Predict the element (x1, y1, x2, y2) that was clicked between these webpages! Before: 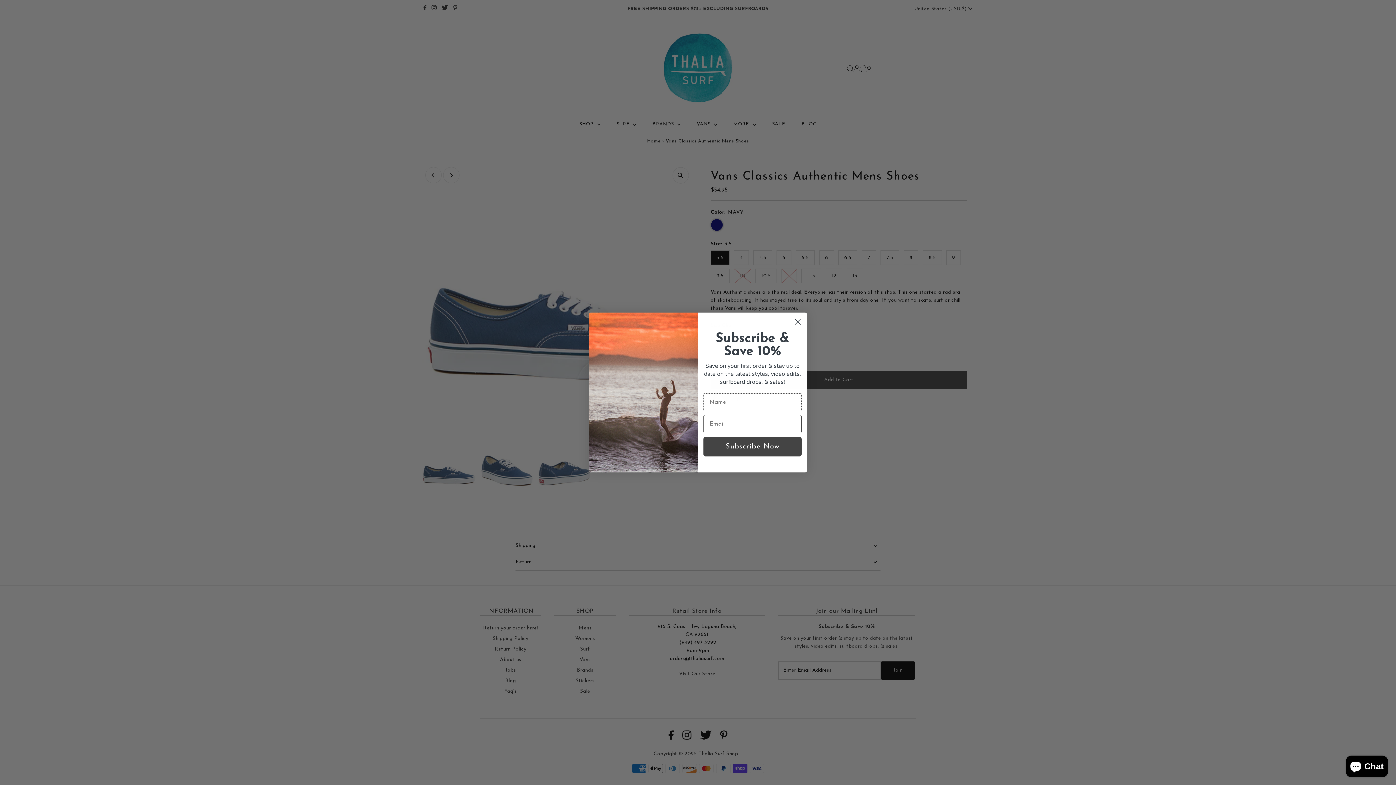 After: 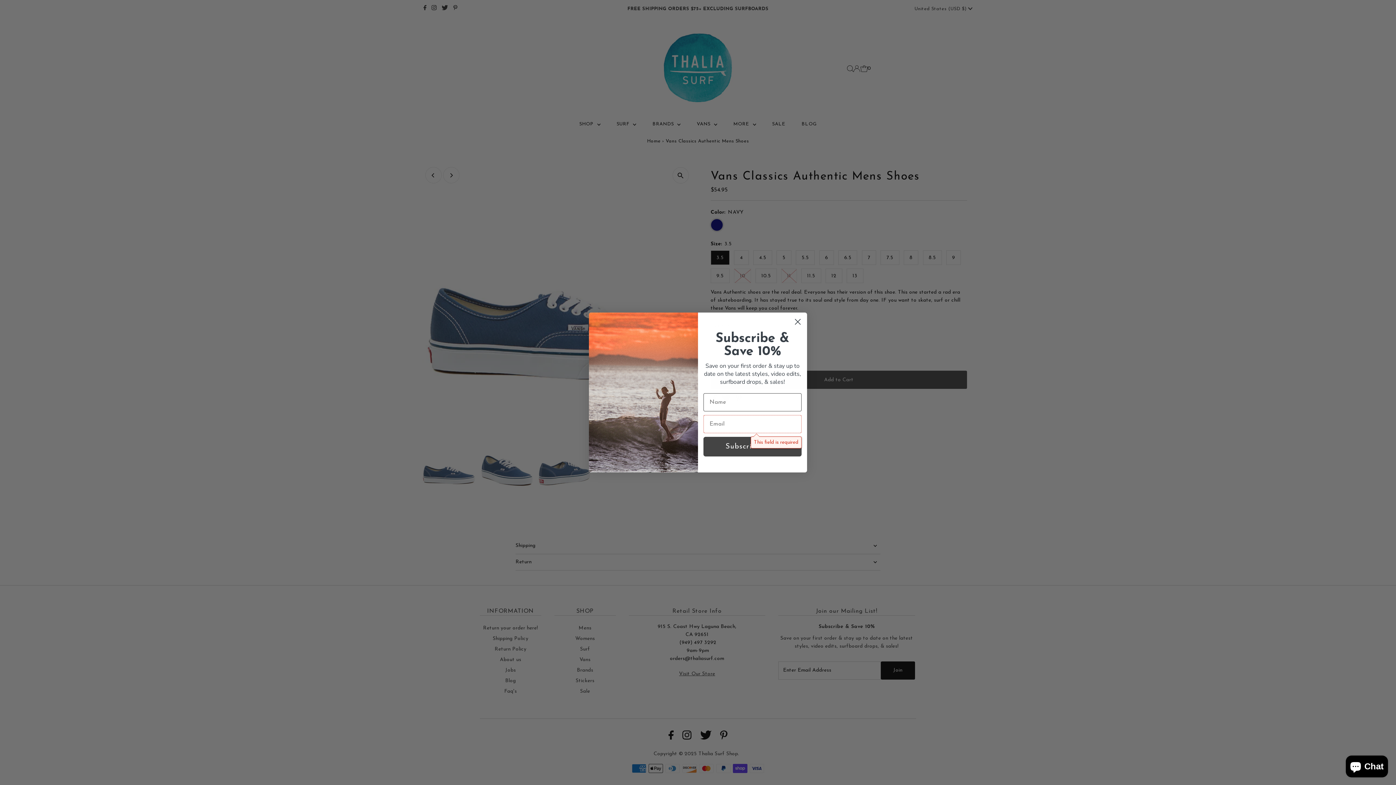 Action: label: Subscribe Now bbox: (703, 437, 801, 456)